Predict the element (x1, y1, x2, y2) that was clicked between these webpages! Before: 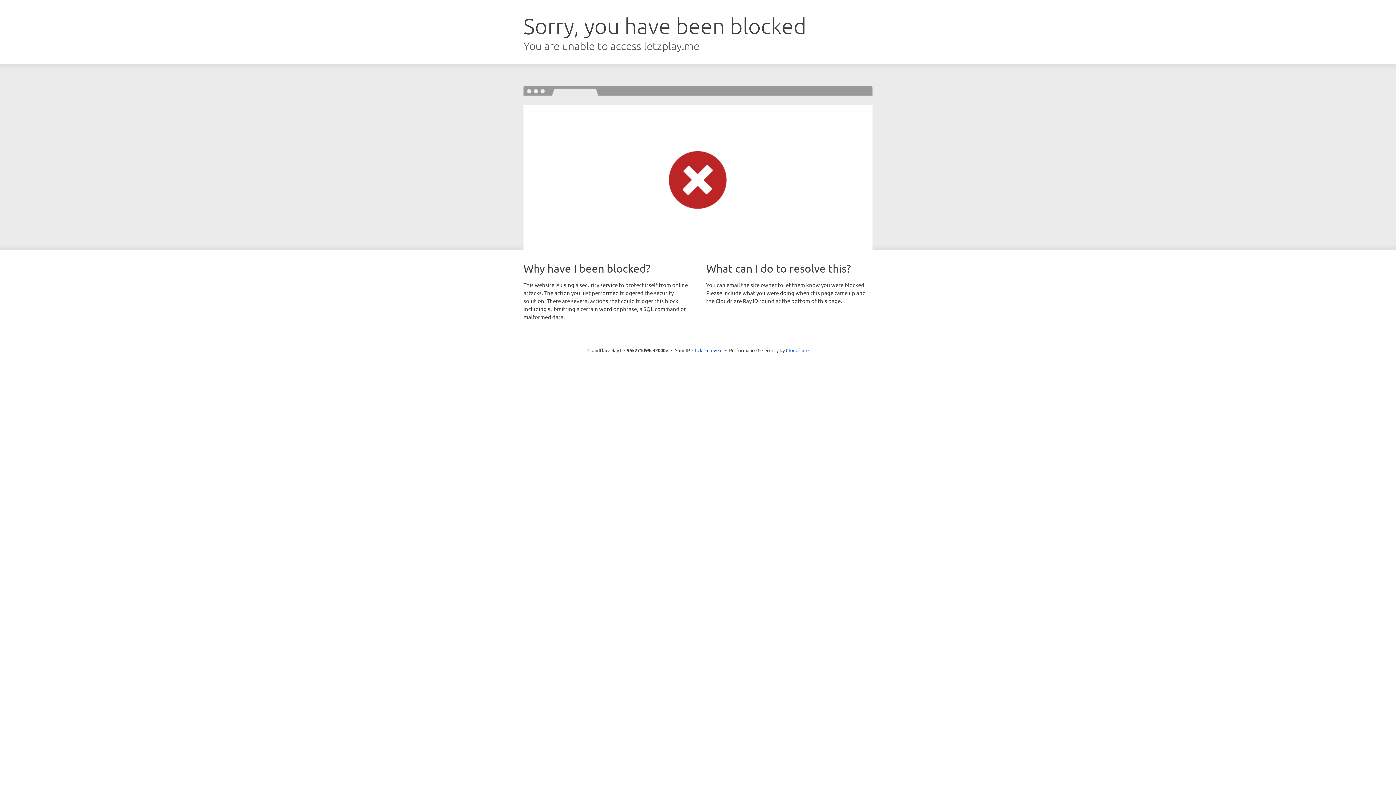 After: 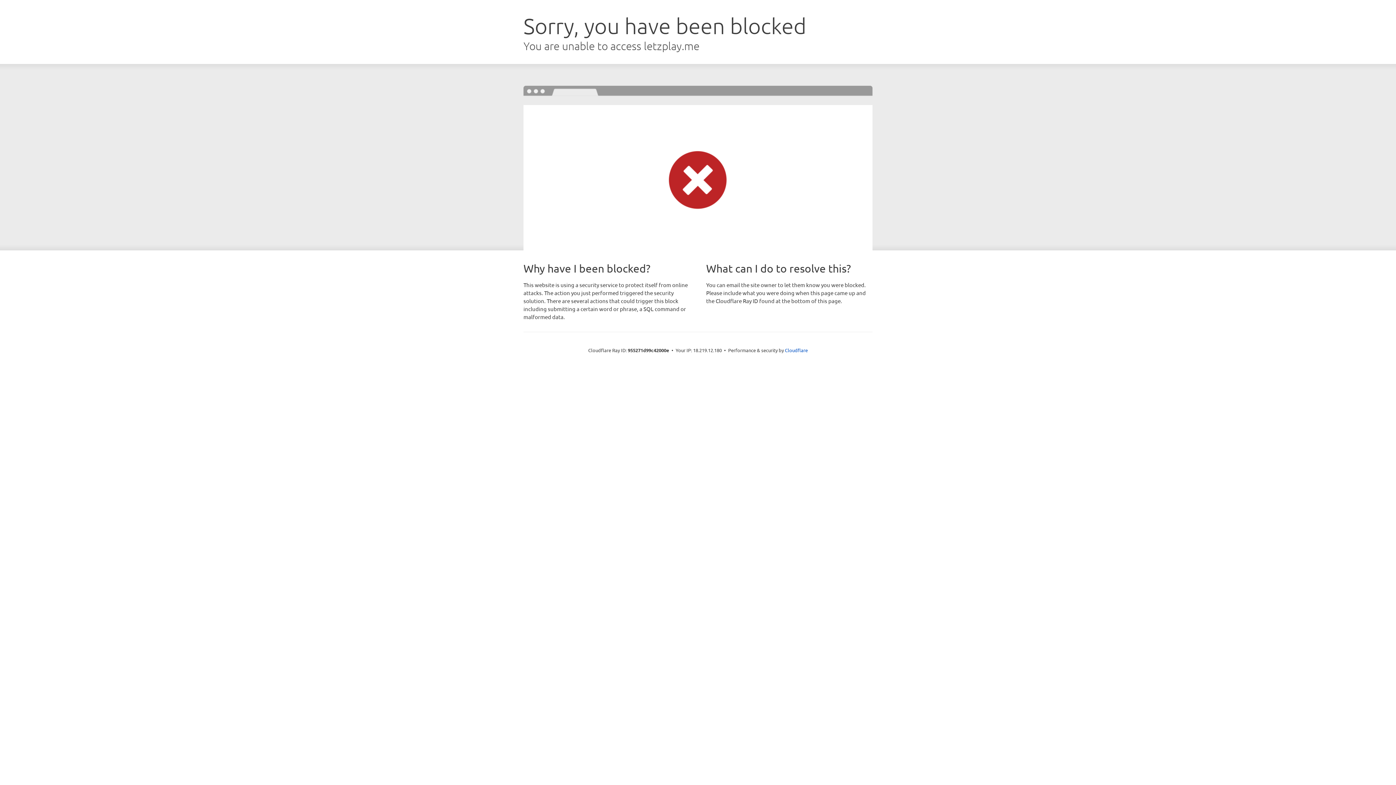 Action: label: Click to reveal bbox: (692, 346, 722, 353)